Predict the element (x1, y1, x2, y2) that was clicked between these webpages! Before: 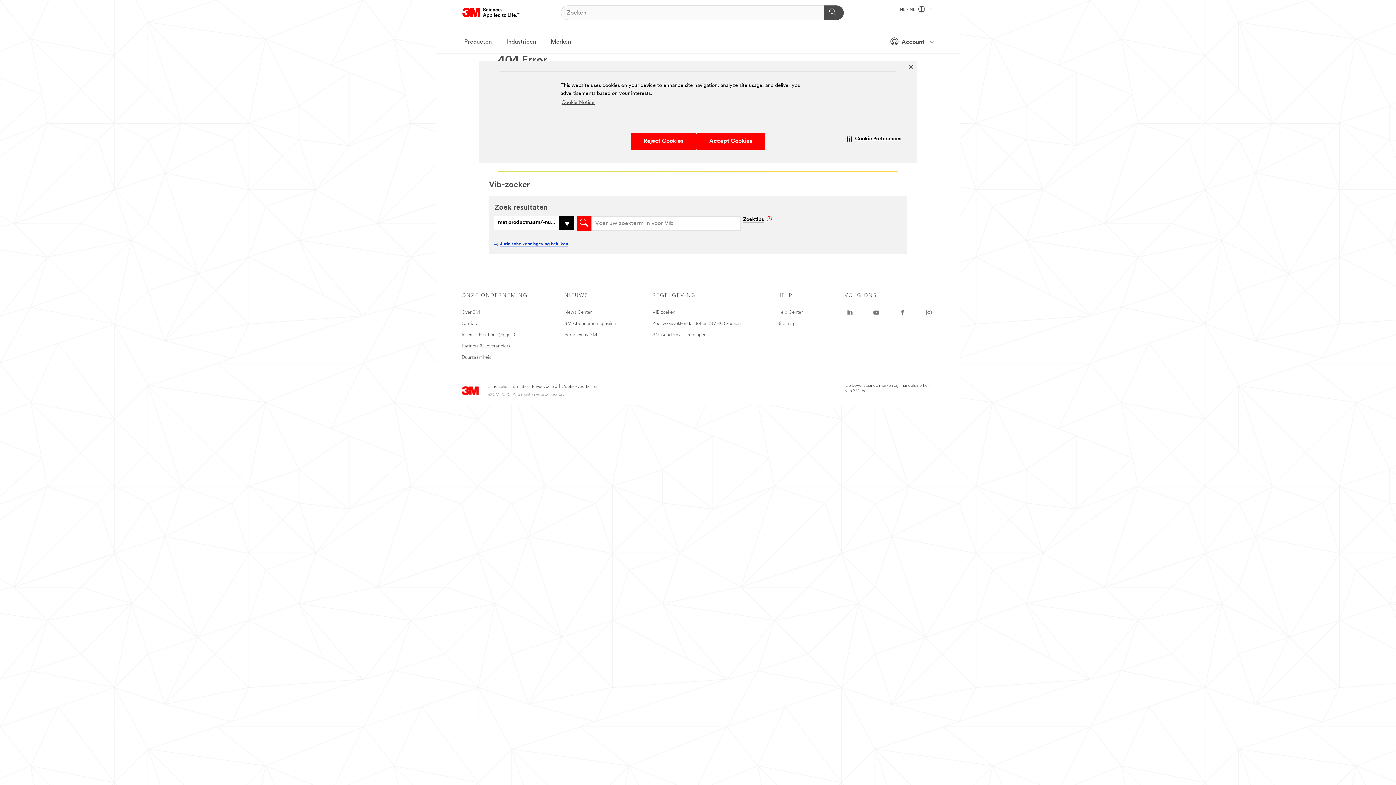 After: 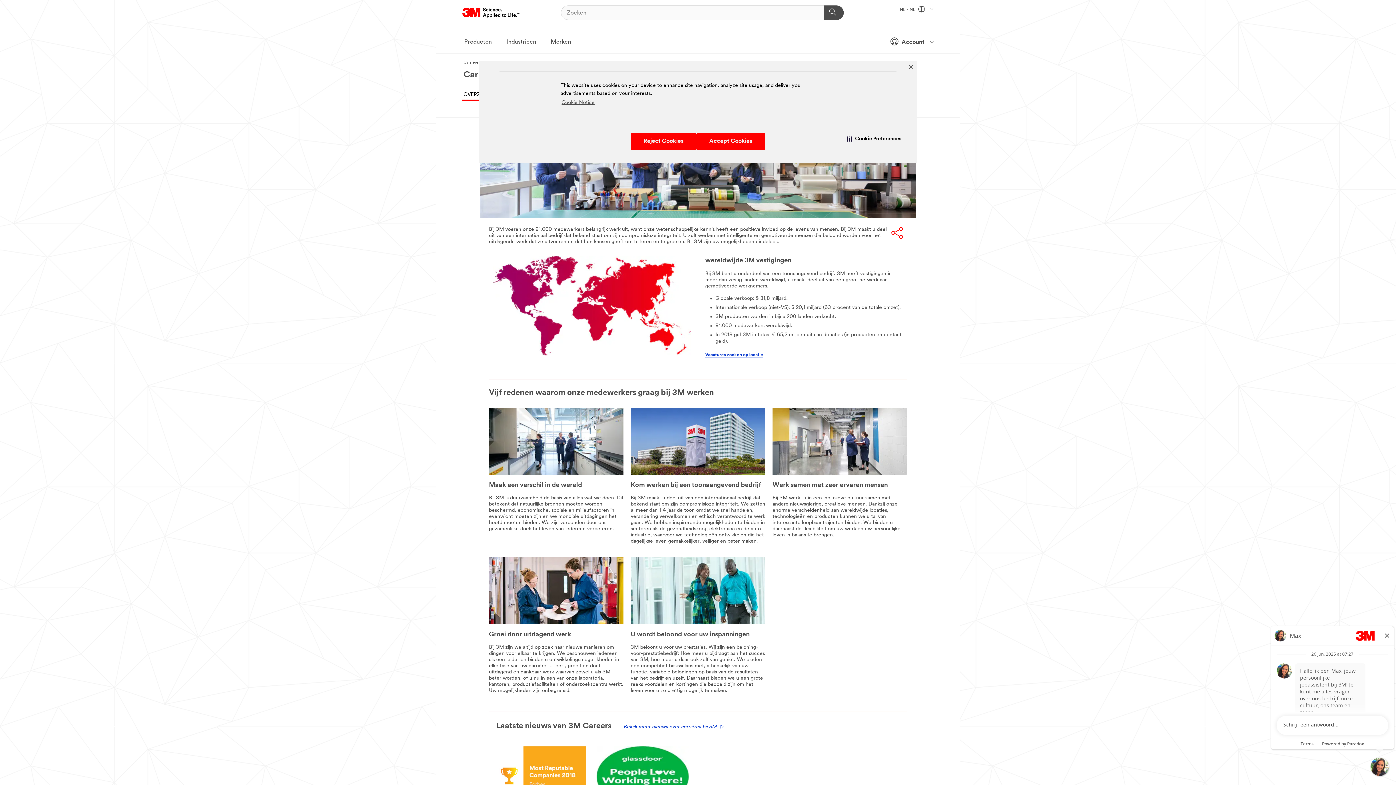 Action: label: Carrières bbox: (461, 321, 480, 326)